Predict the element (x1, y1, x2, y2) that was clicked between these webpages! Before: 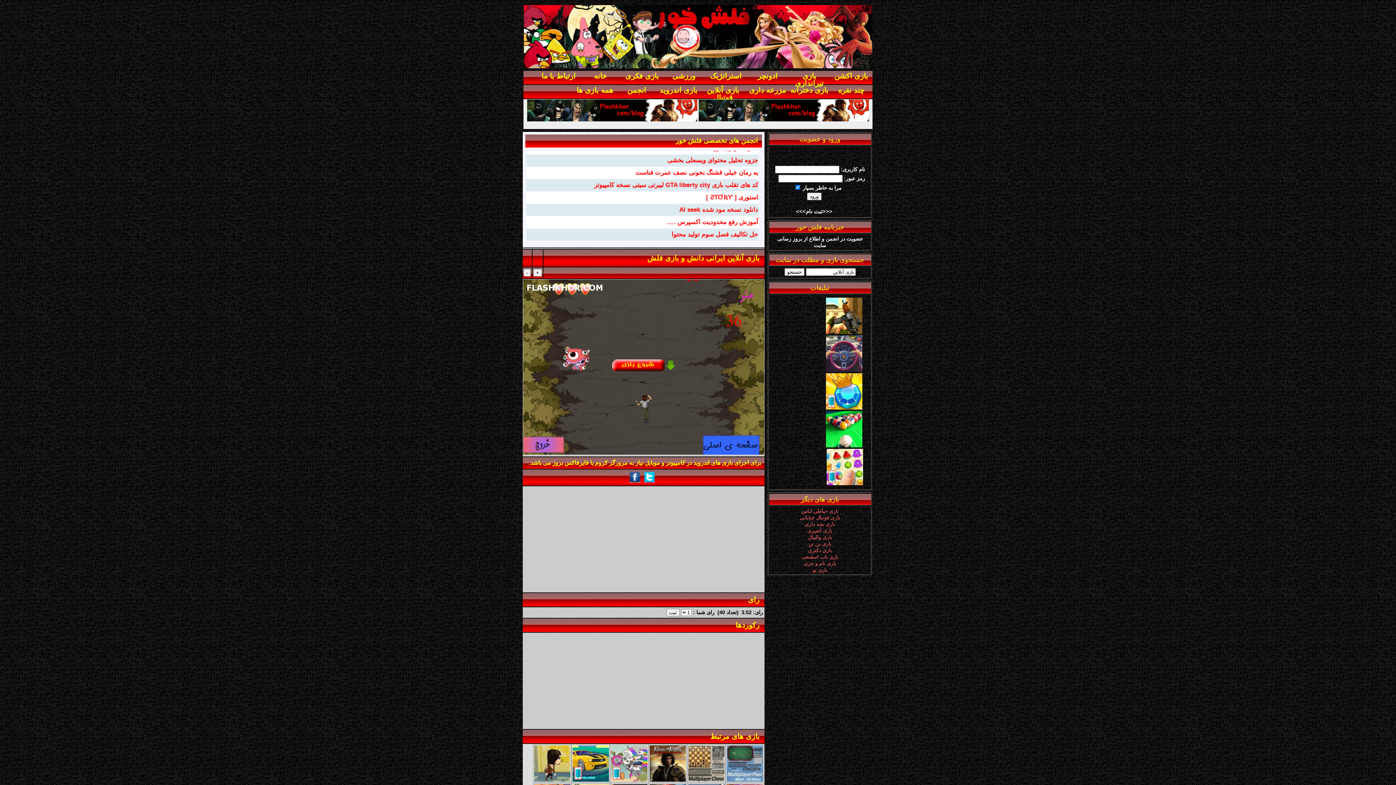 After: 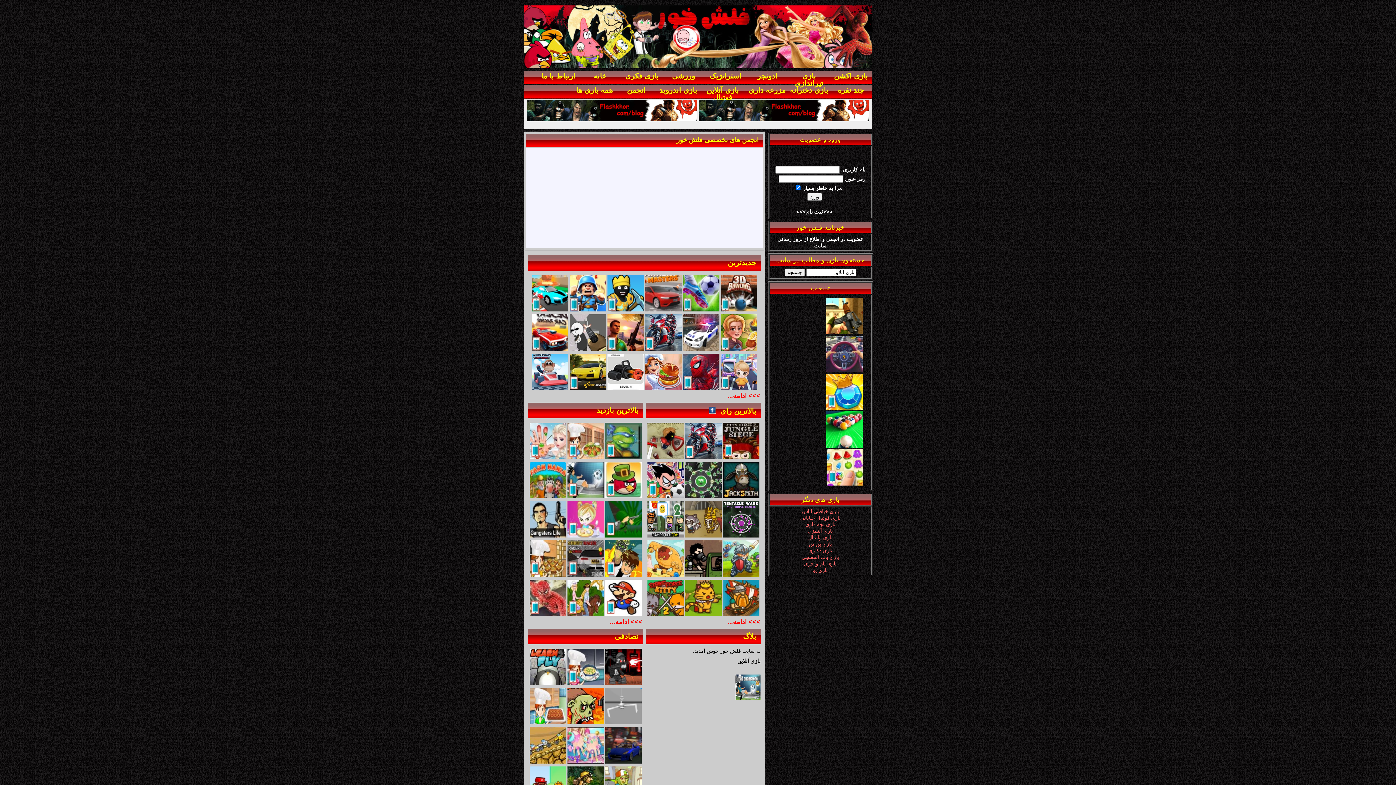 Action: bbox: (524, 63, 872, 69)